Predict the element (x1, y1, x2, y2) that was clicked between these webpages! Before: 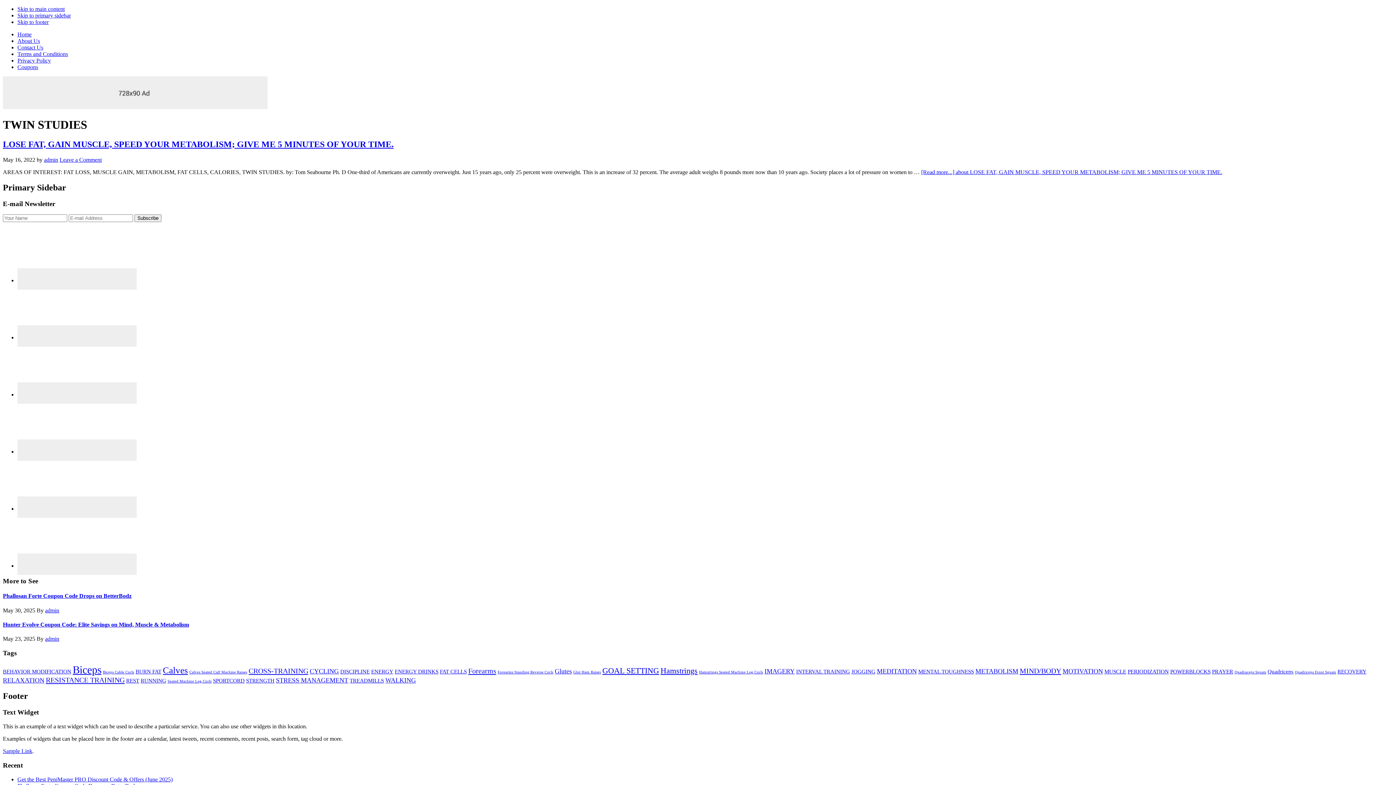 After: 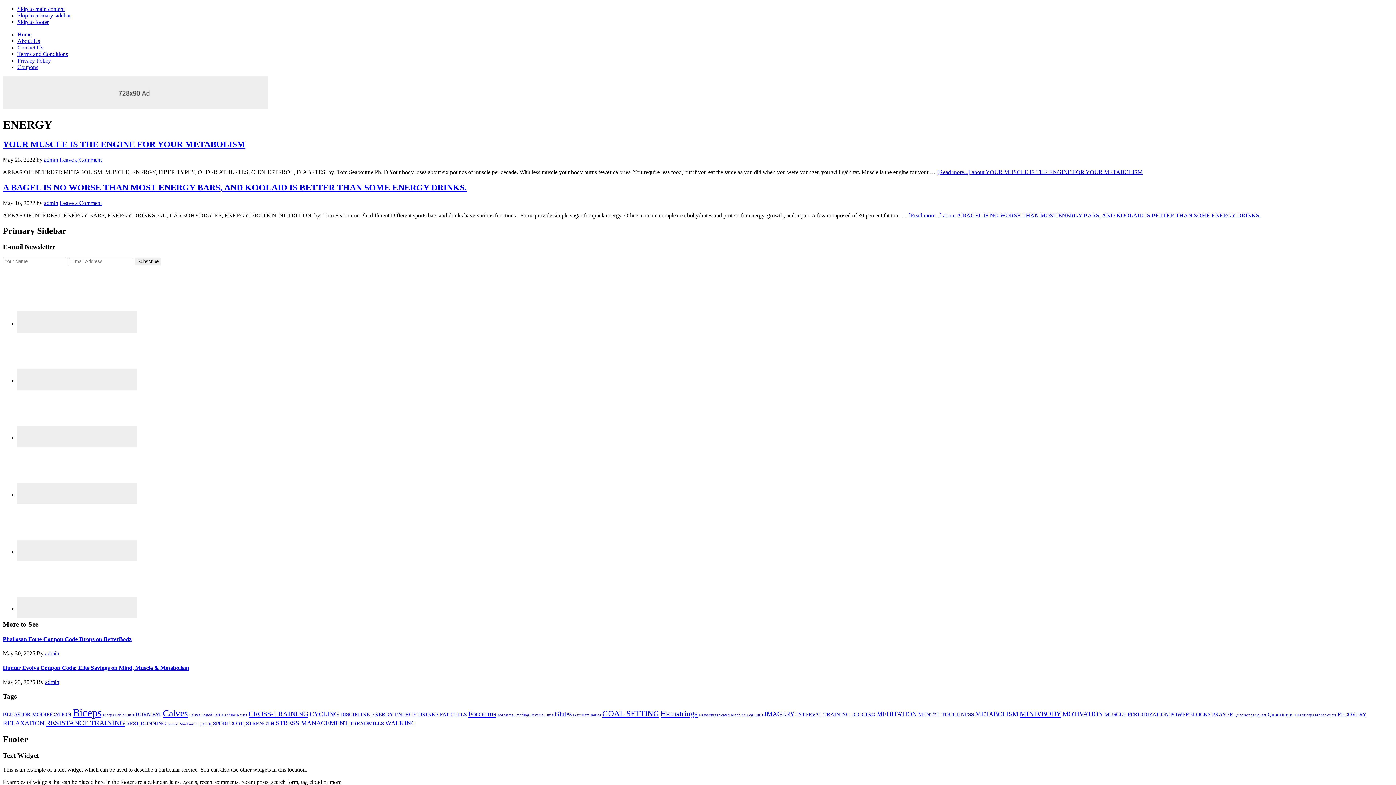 Action: bbox: (371, 668, 393, 674) label: ENERGY (2 items)